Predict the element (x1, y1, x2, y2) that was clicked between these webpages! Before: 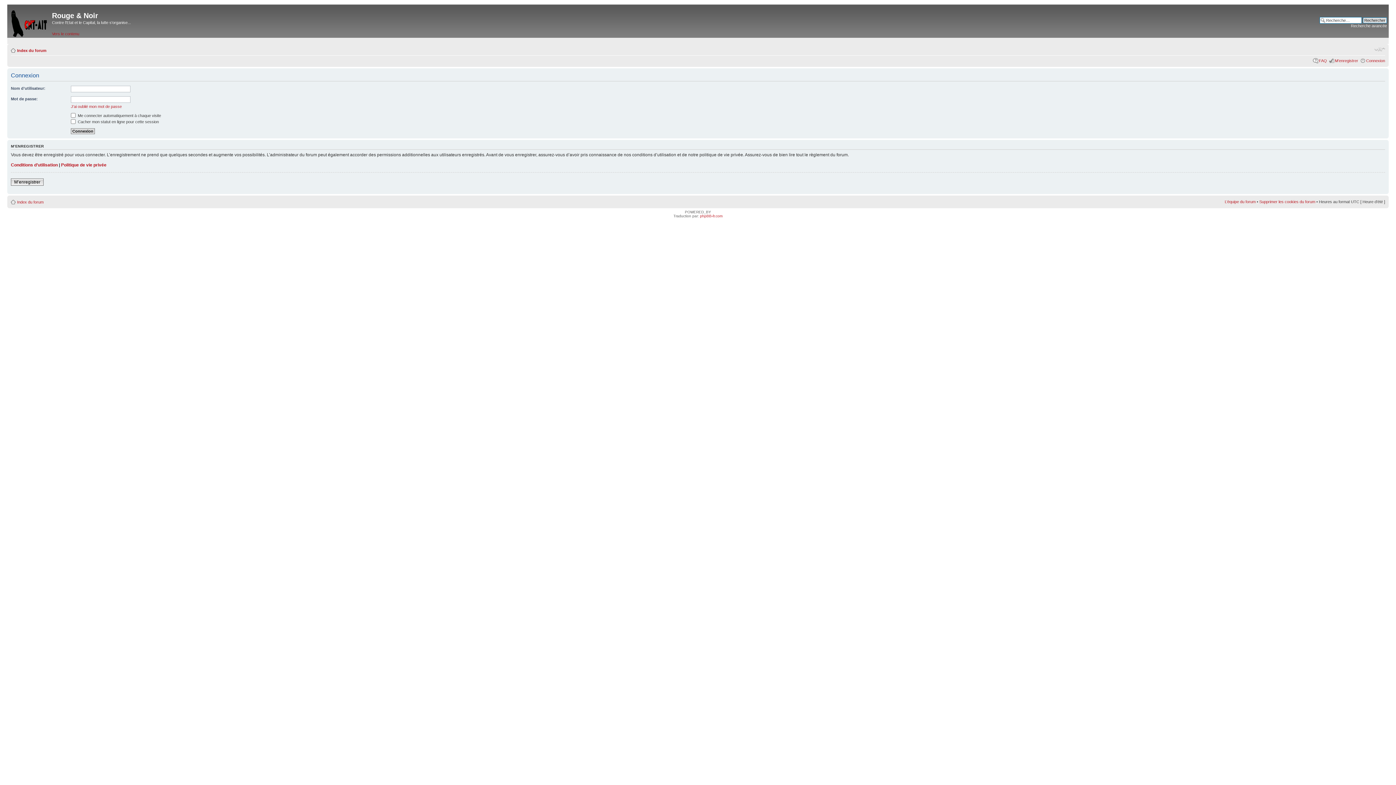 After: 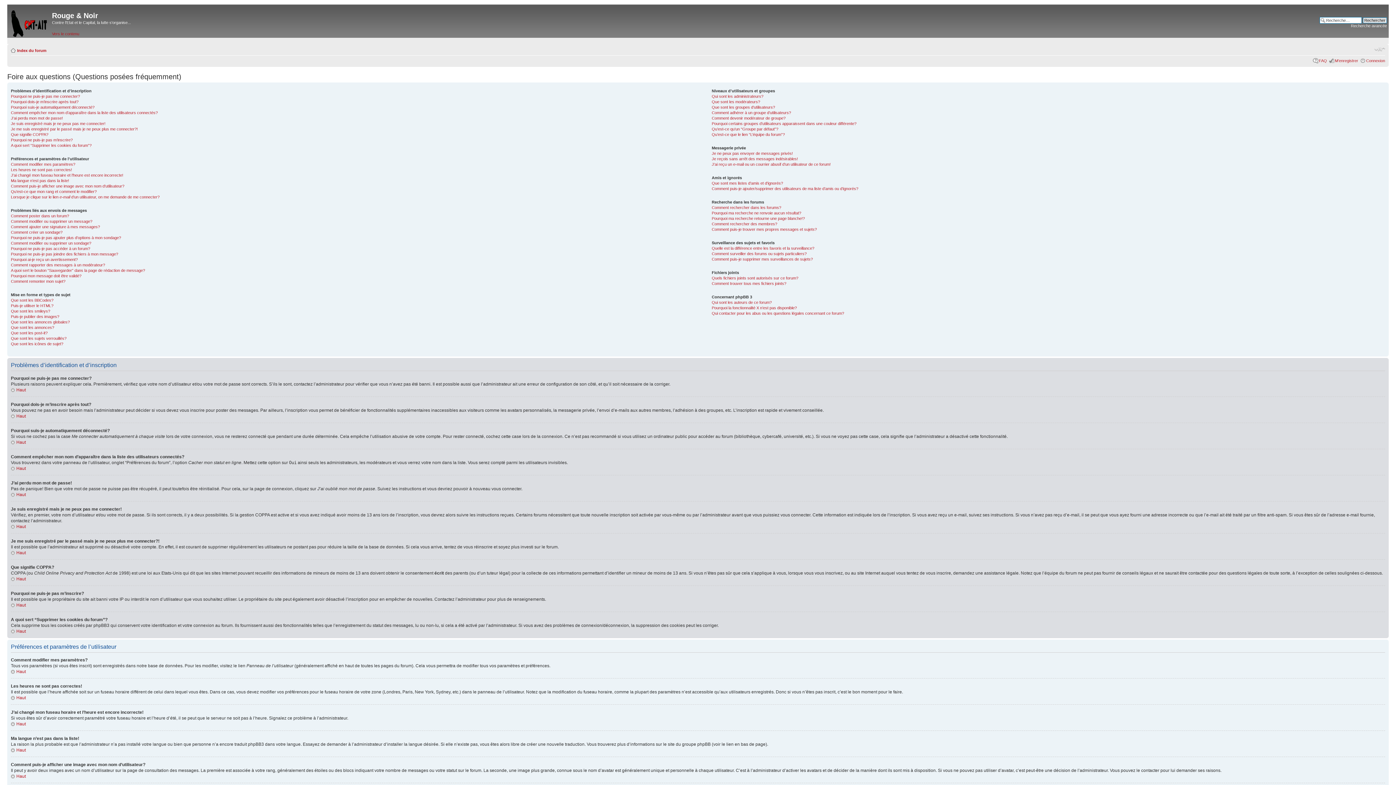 Action: label: FAQ bbox: (1319, 58, 1327, 62)